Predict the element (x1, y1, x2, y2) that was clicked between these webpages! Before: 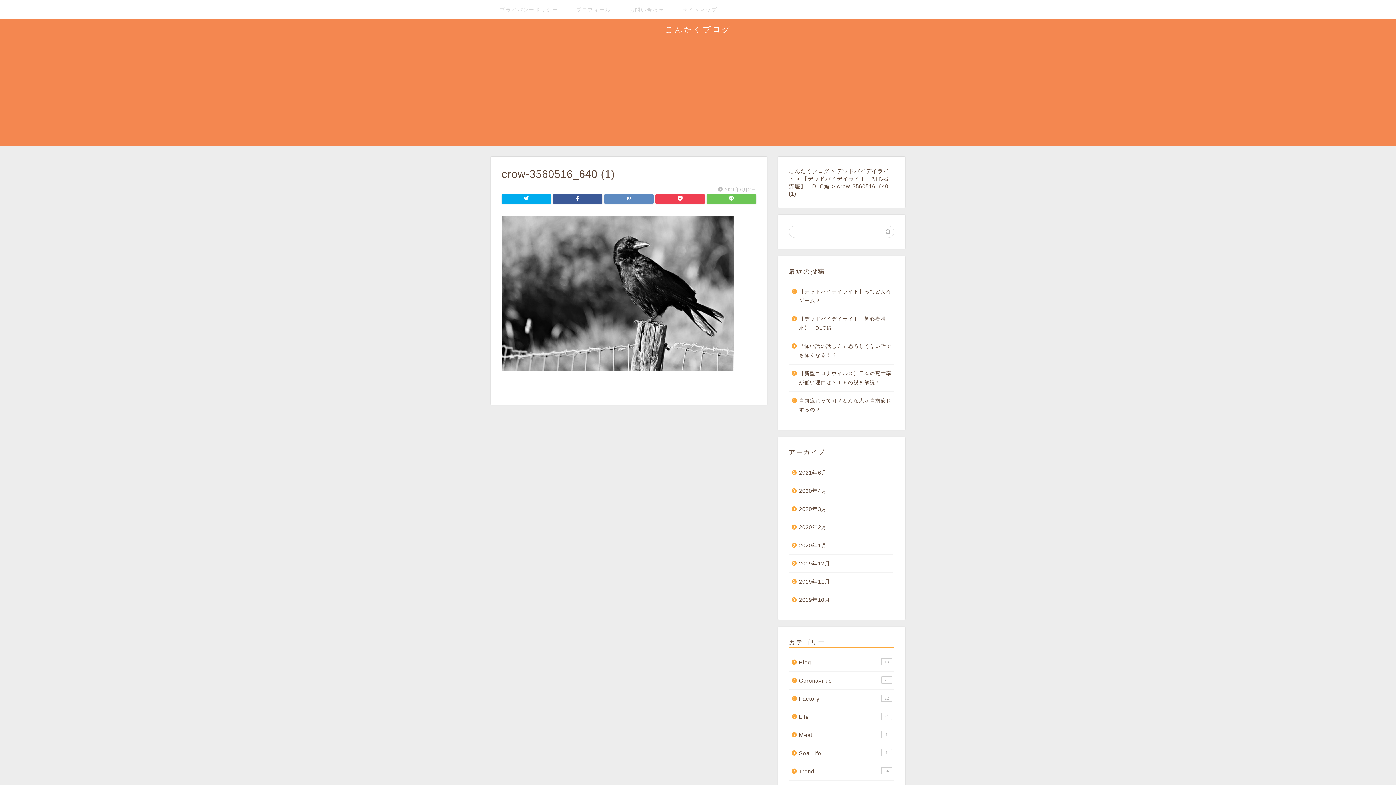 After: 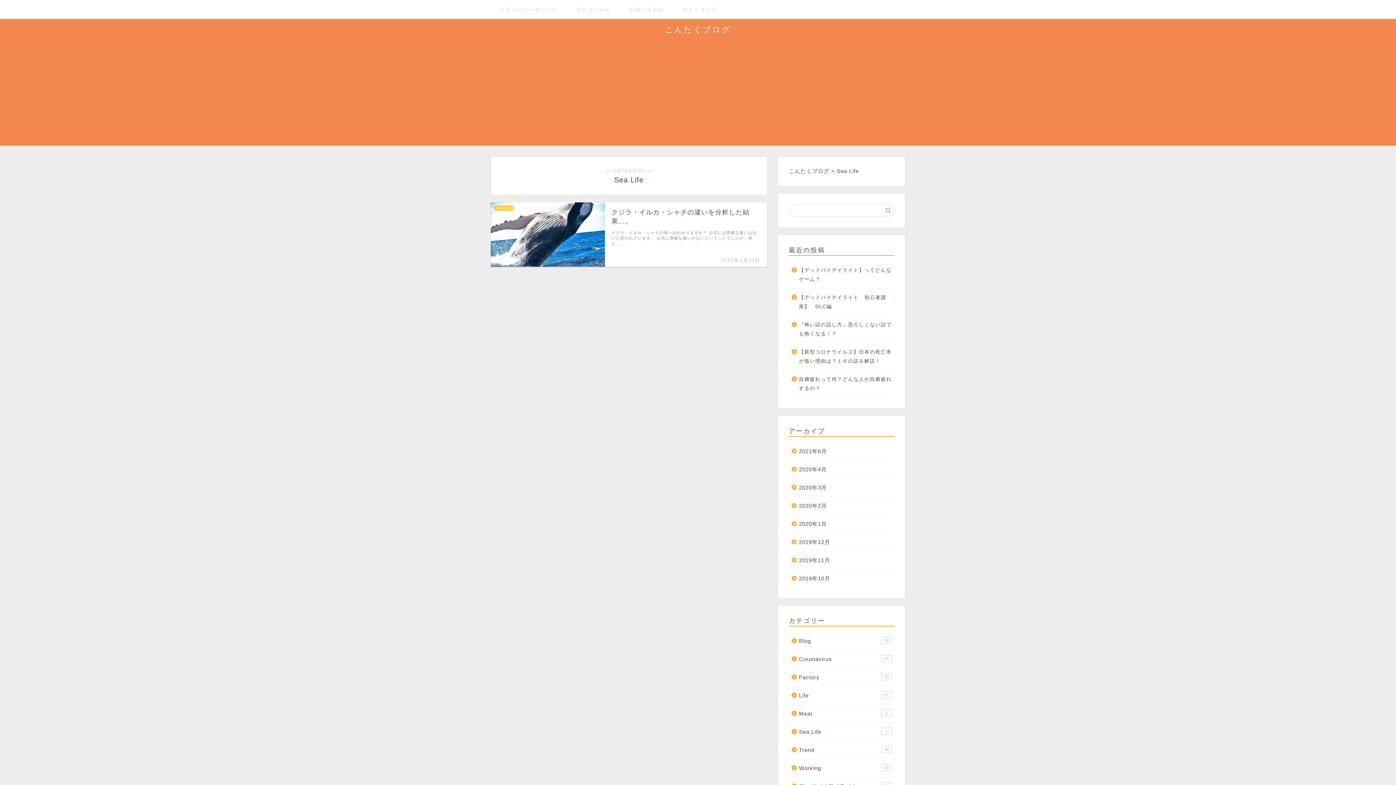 Action: bbox: (789, 744, 893, 762) label: Sea Life
1